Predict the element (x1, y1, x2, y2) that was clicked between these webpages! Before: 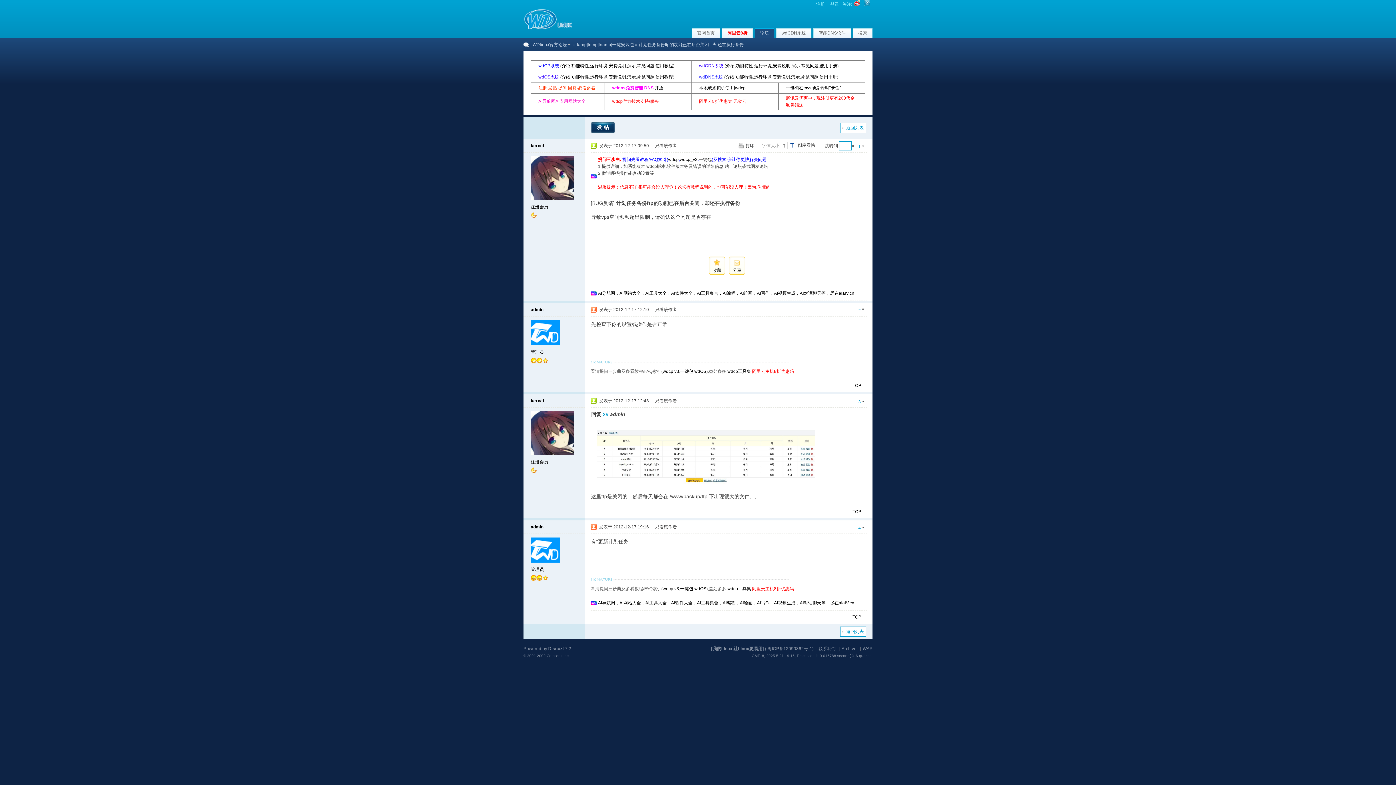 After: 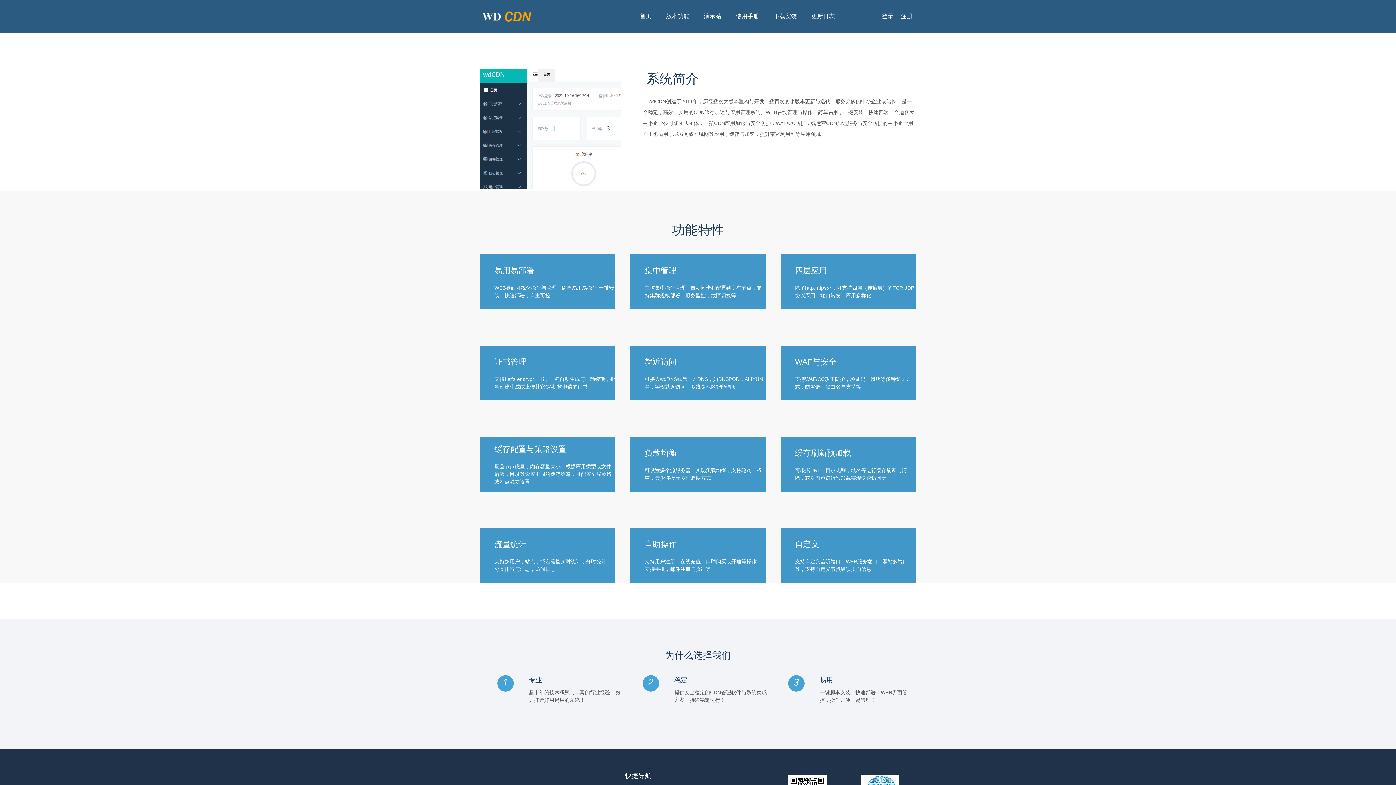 Action: label: wdCDN系统 bbox: (776, 28, 811, 37)